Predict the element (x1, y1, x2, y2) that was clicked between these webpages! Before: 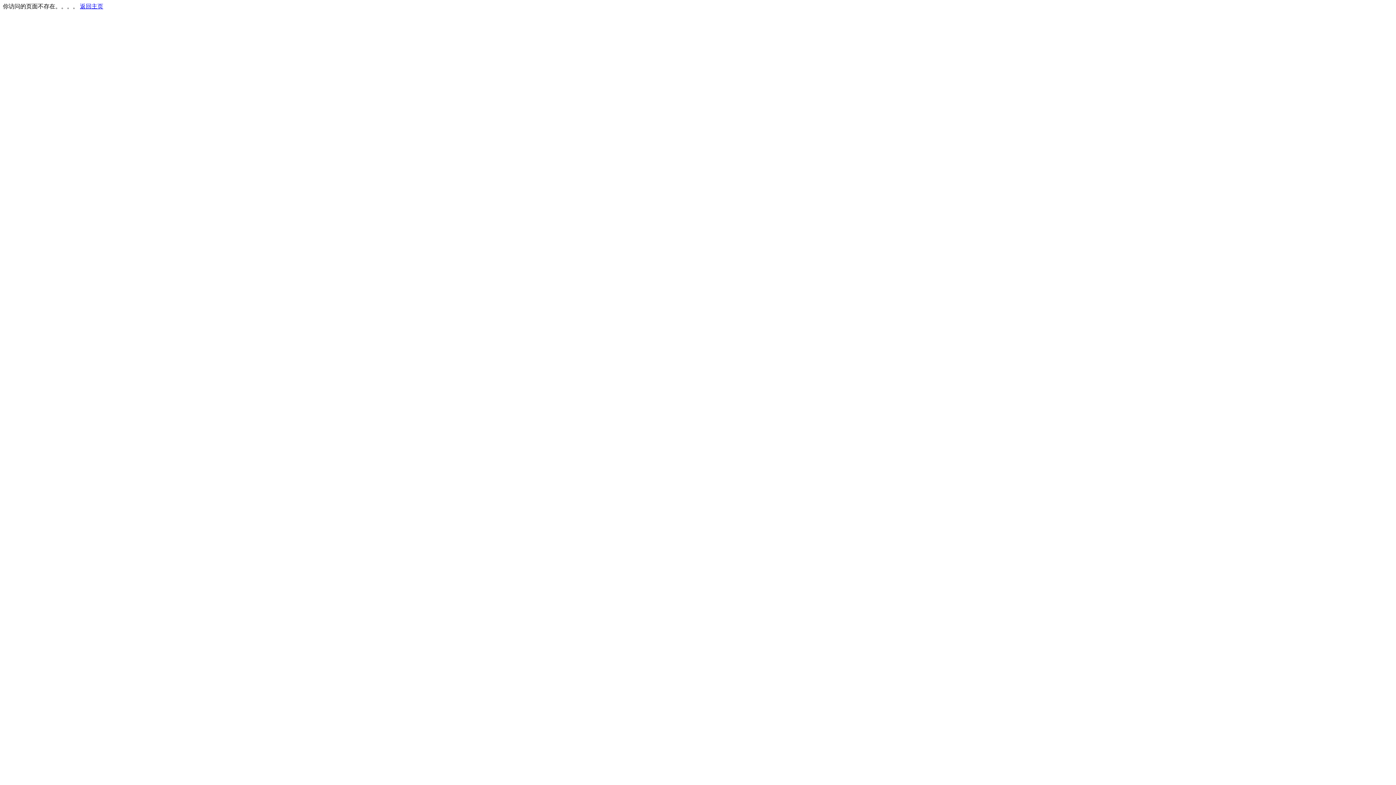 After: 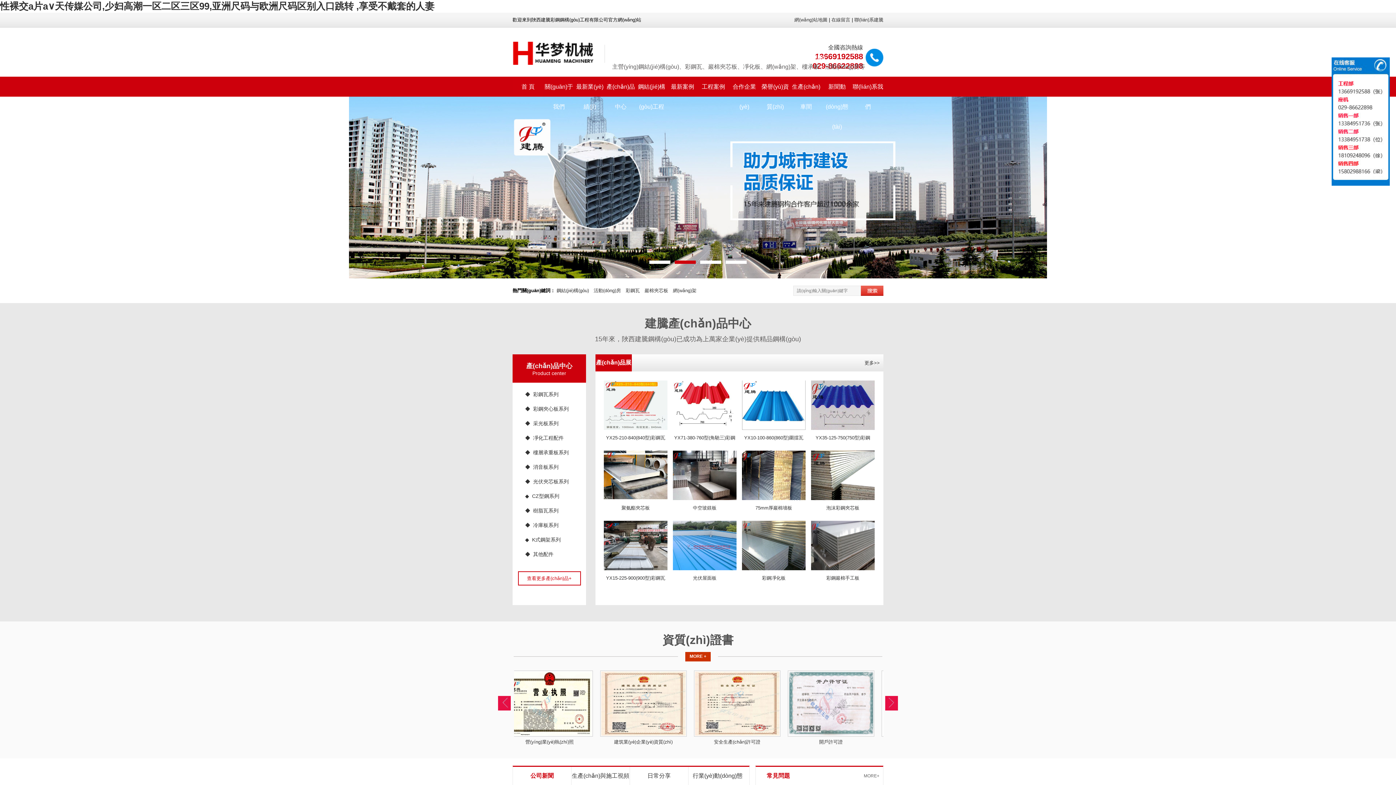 Action: bbox: (80, 3, 103, 9) label: 返回主页